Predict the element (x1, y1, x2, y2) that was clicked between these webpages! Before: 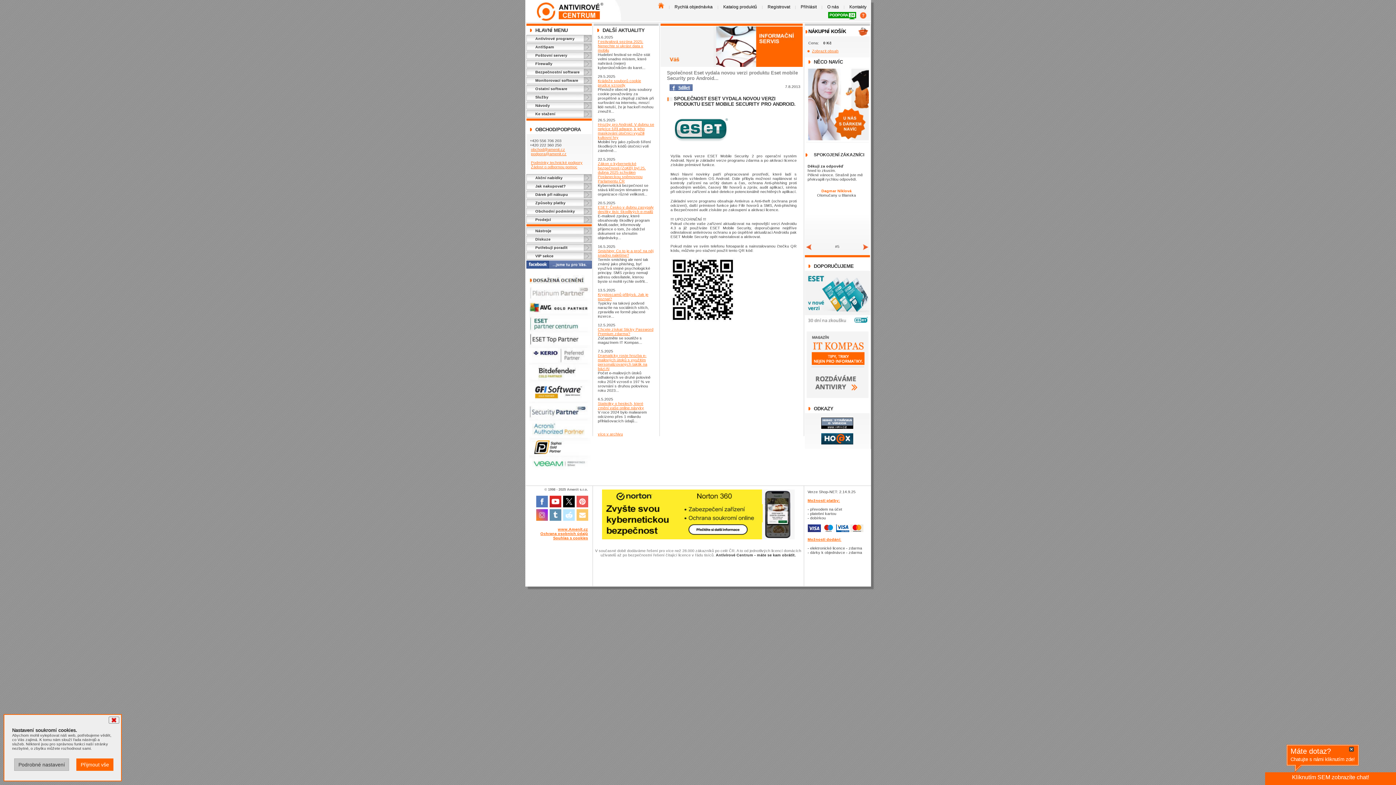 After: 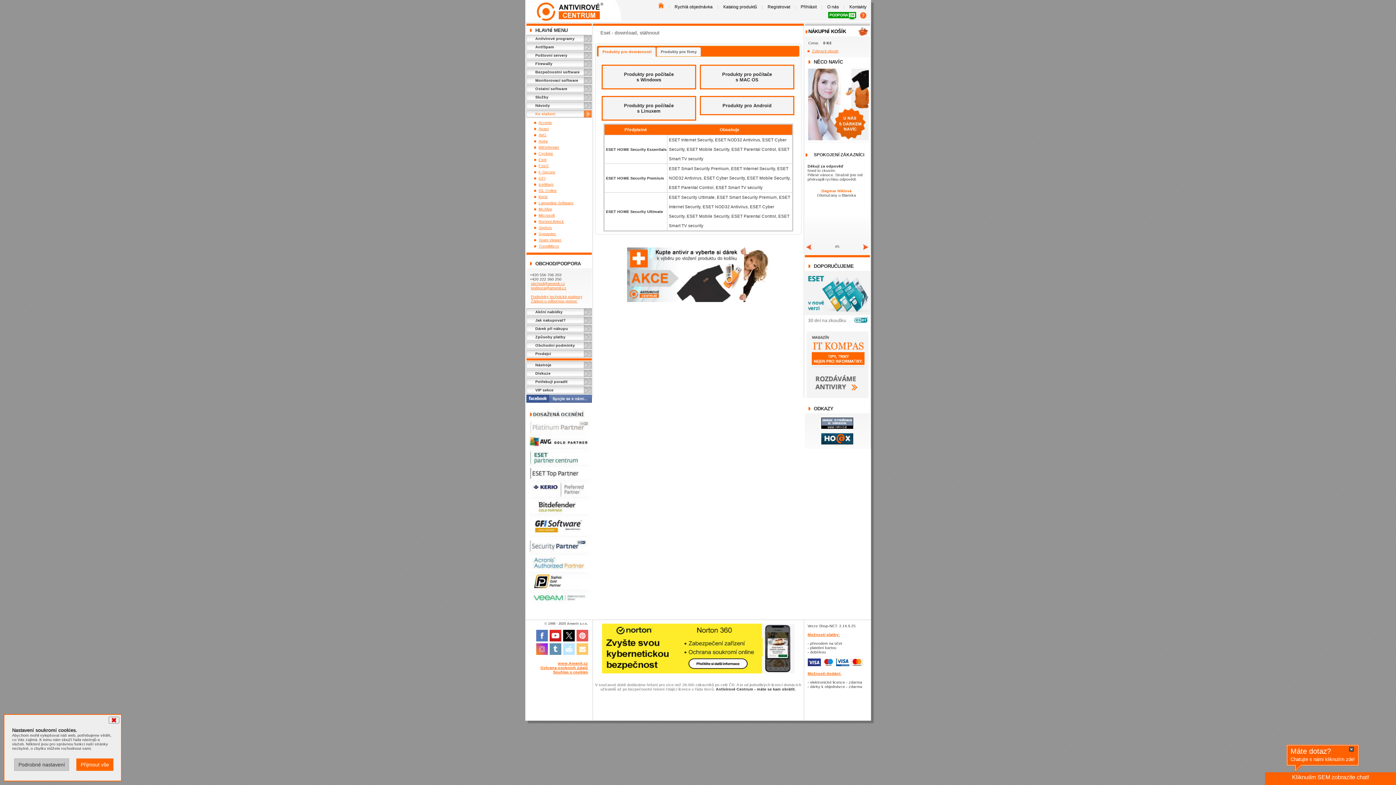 Action: bbox: (804, 321, 870, 326)